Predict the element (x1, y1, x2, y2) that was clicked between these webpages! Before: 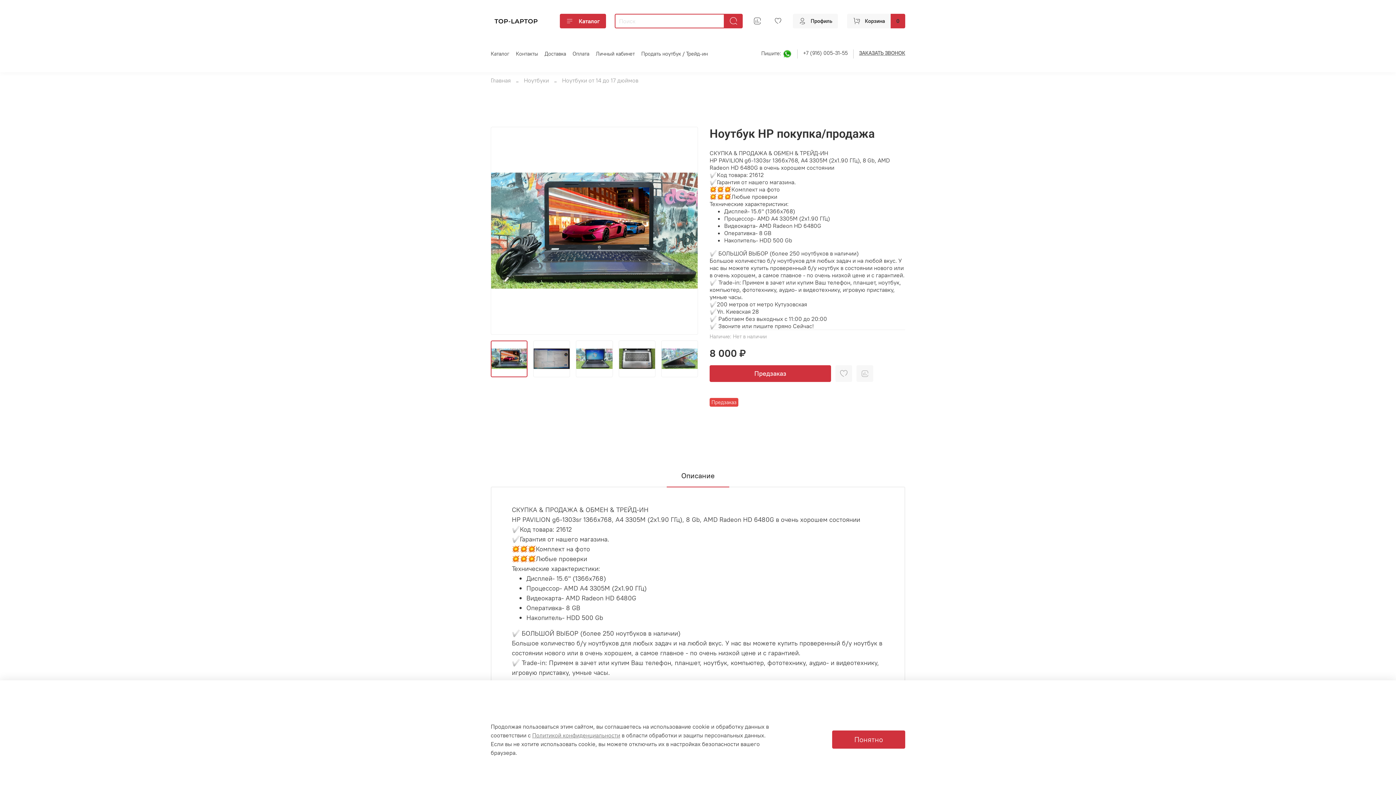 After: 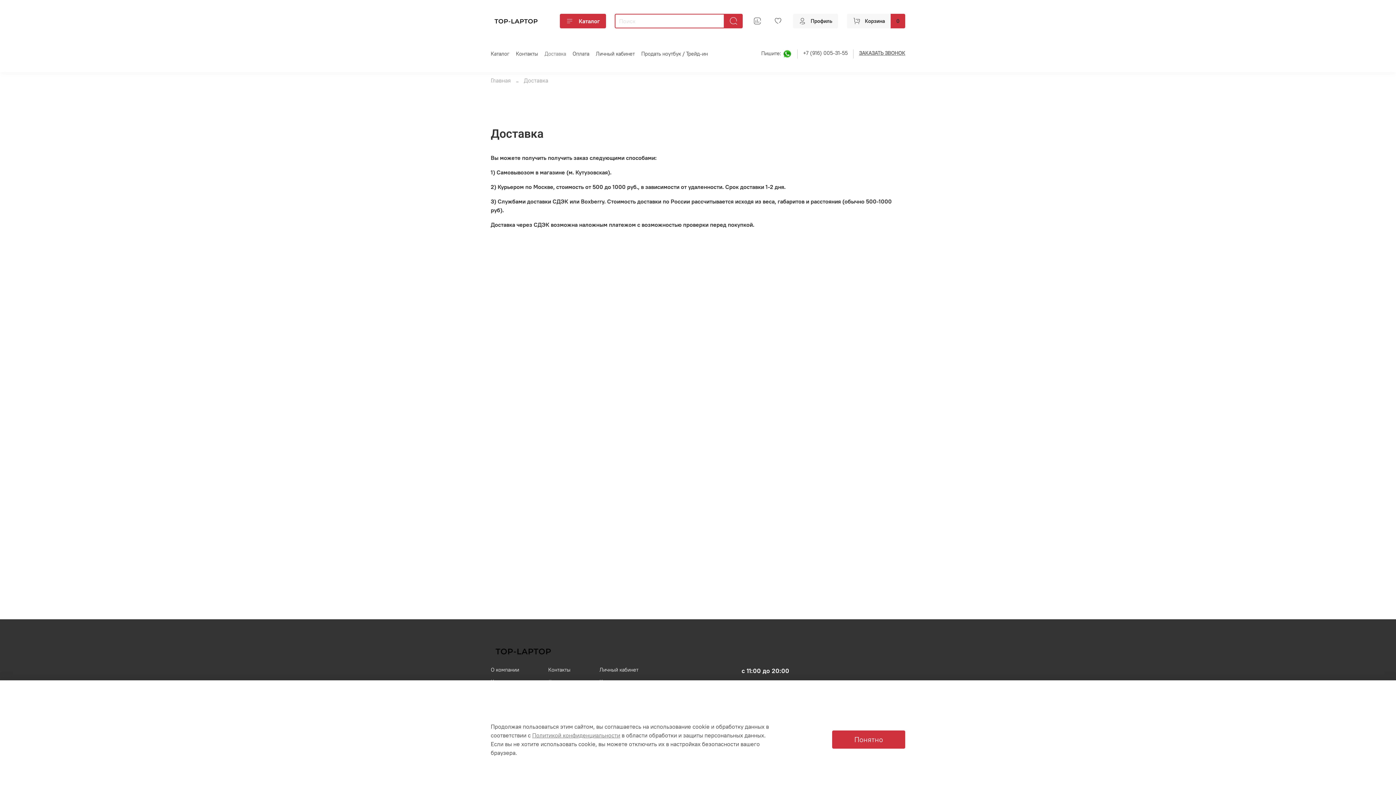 Action: label: Доставка bbox: (544, 50, 566, 57)